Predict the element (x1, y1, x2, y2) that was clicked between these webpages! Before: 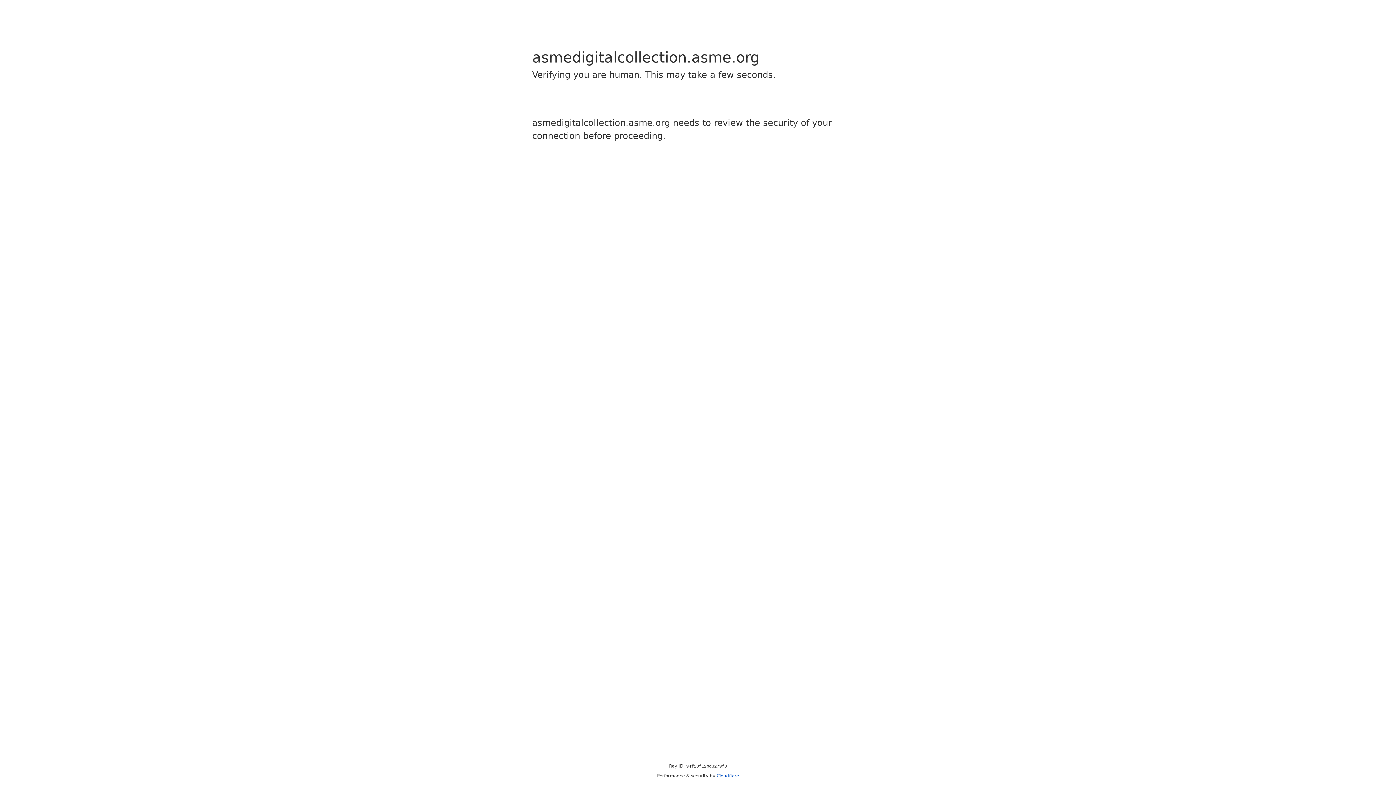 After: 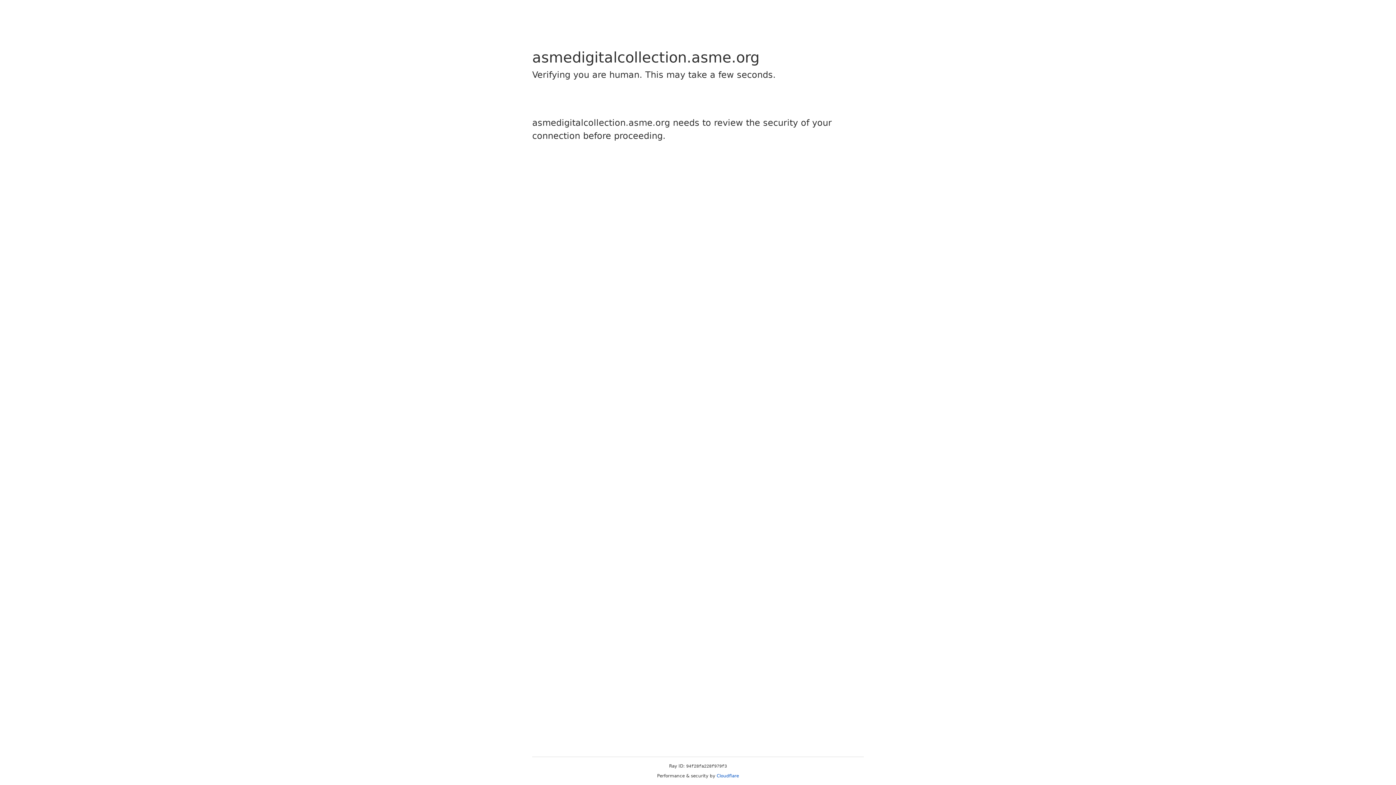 Action: label: Cloudflare bbox: (716, 773, 739, 778)